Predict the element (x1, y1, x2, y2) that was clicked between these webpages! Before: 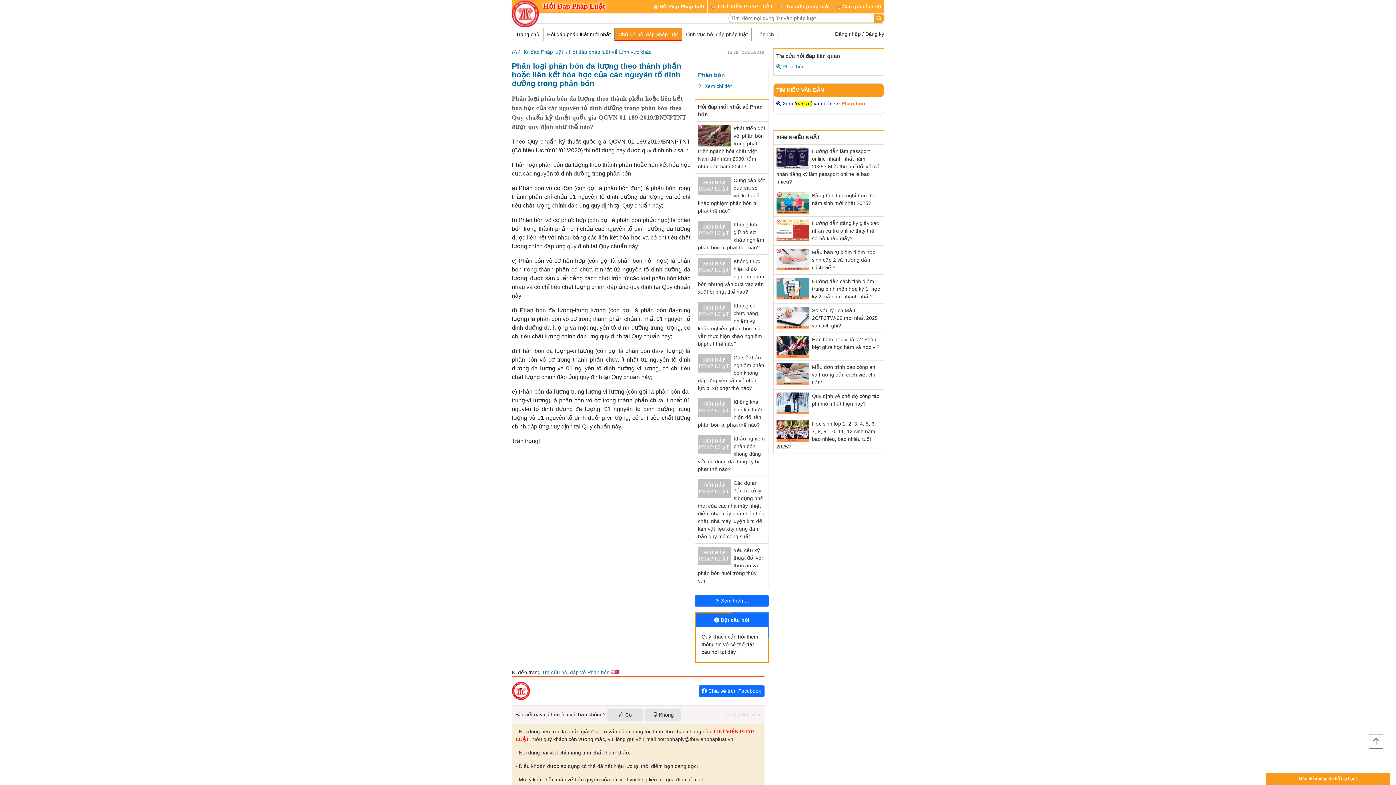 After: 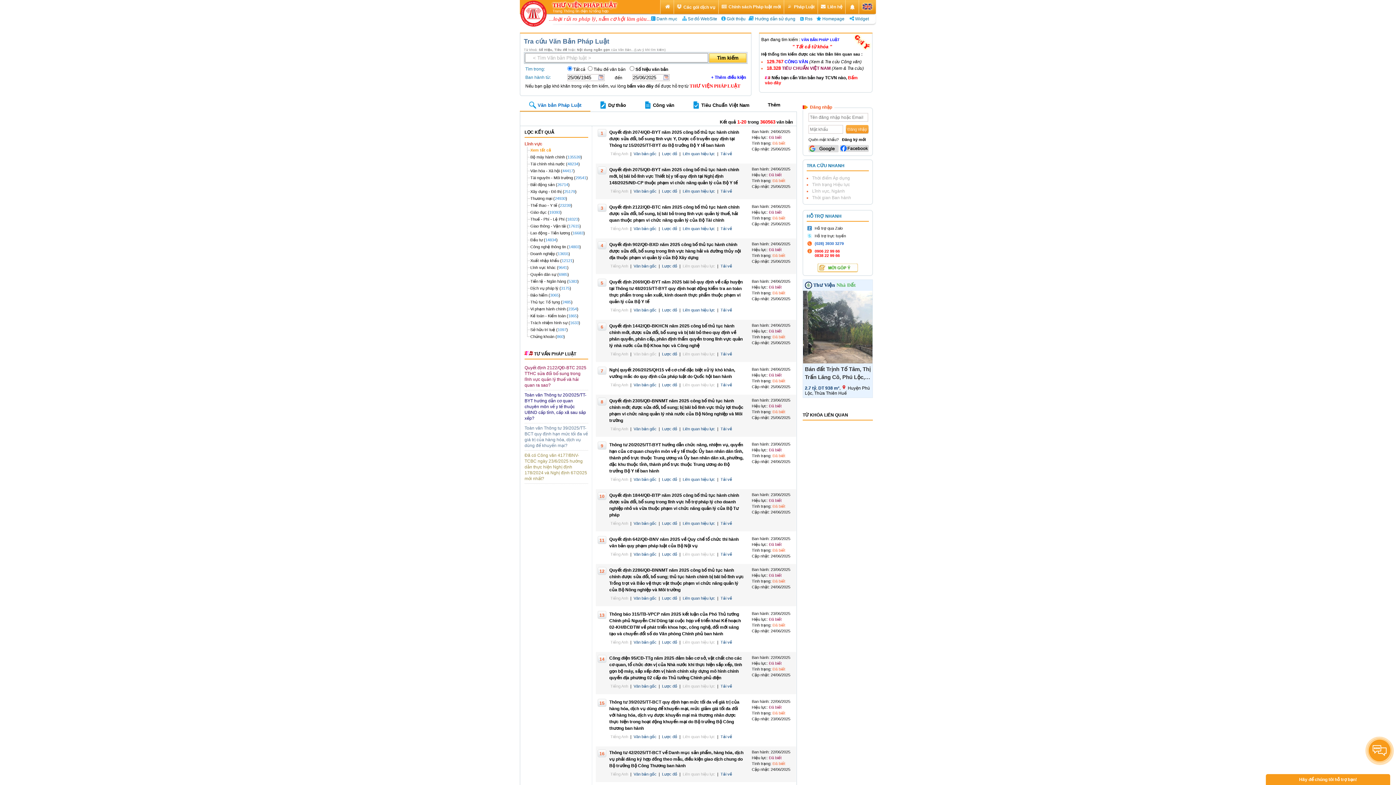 Action: label: Tra cứu pháp luật bbox: (776, 0, 833, 13)